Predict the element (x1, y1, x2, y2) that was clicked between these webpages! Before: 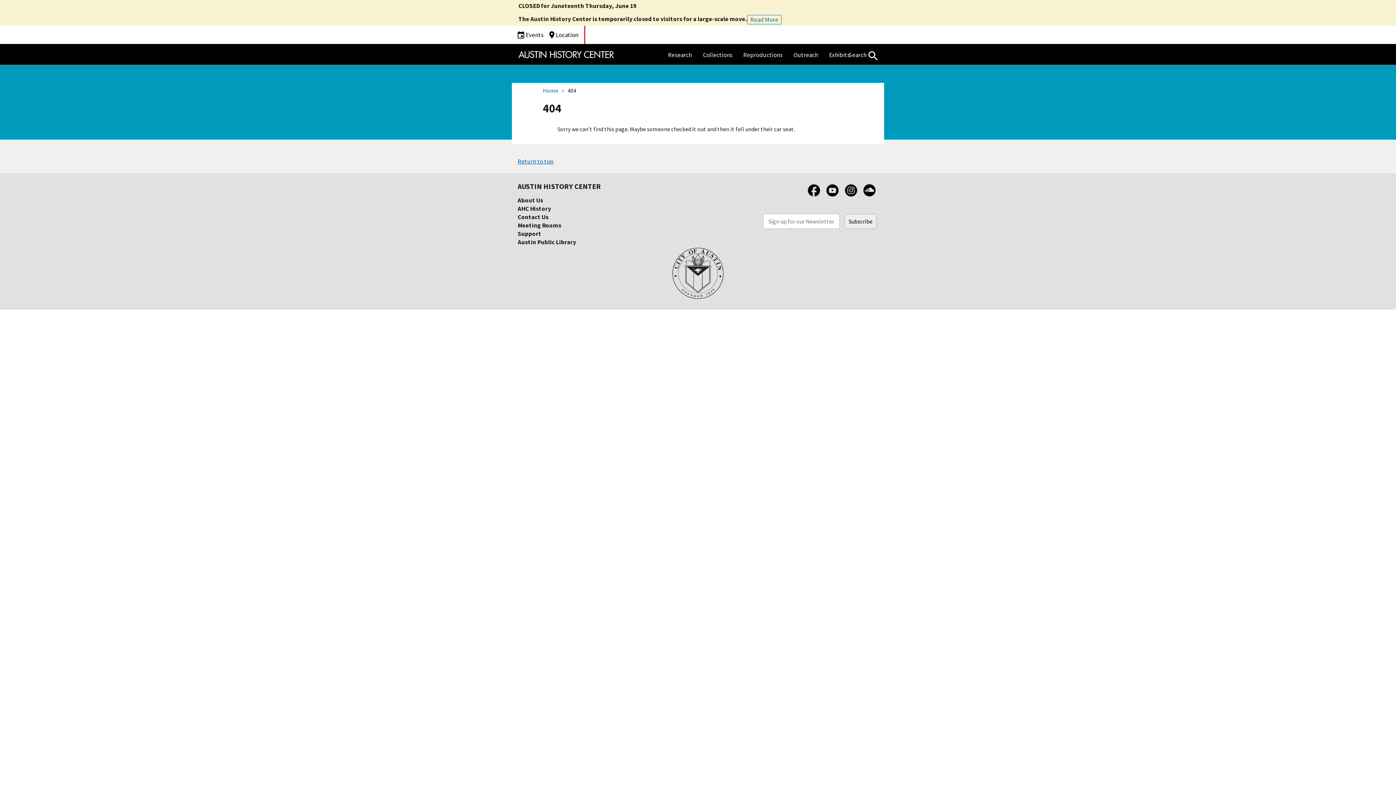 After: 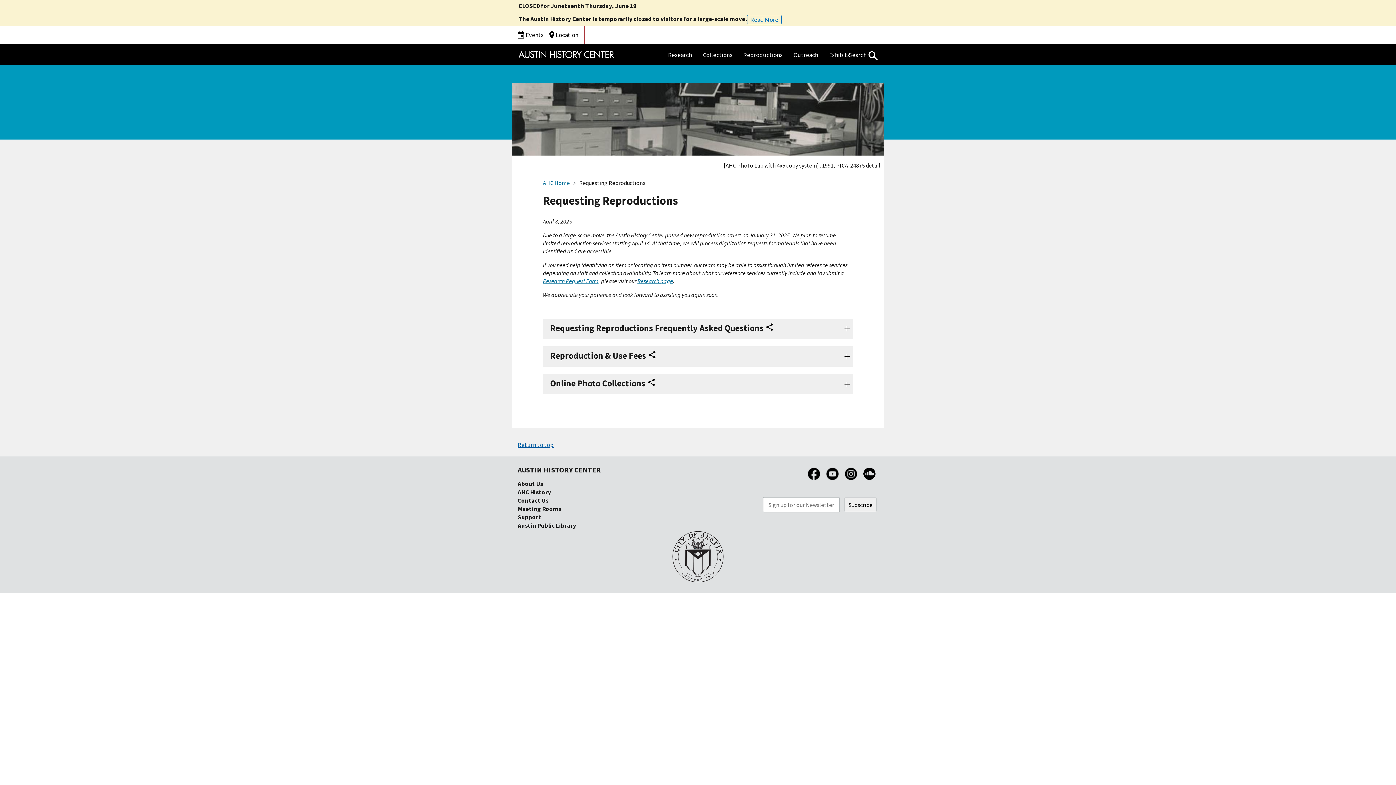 Action: bbox: (743, 51, 782, 59) label: Reproductions